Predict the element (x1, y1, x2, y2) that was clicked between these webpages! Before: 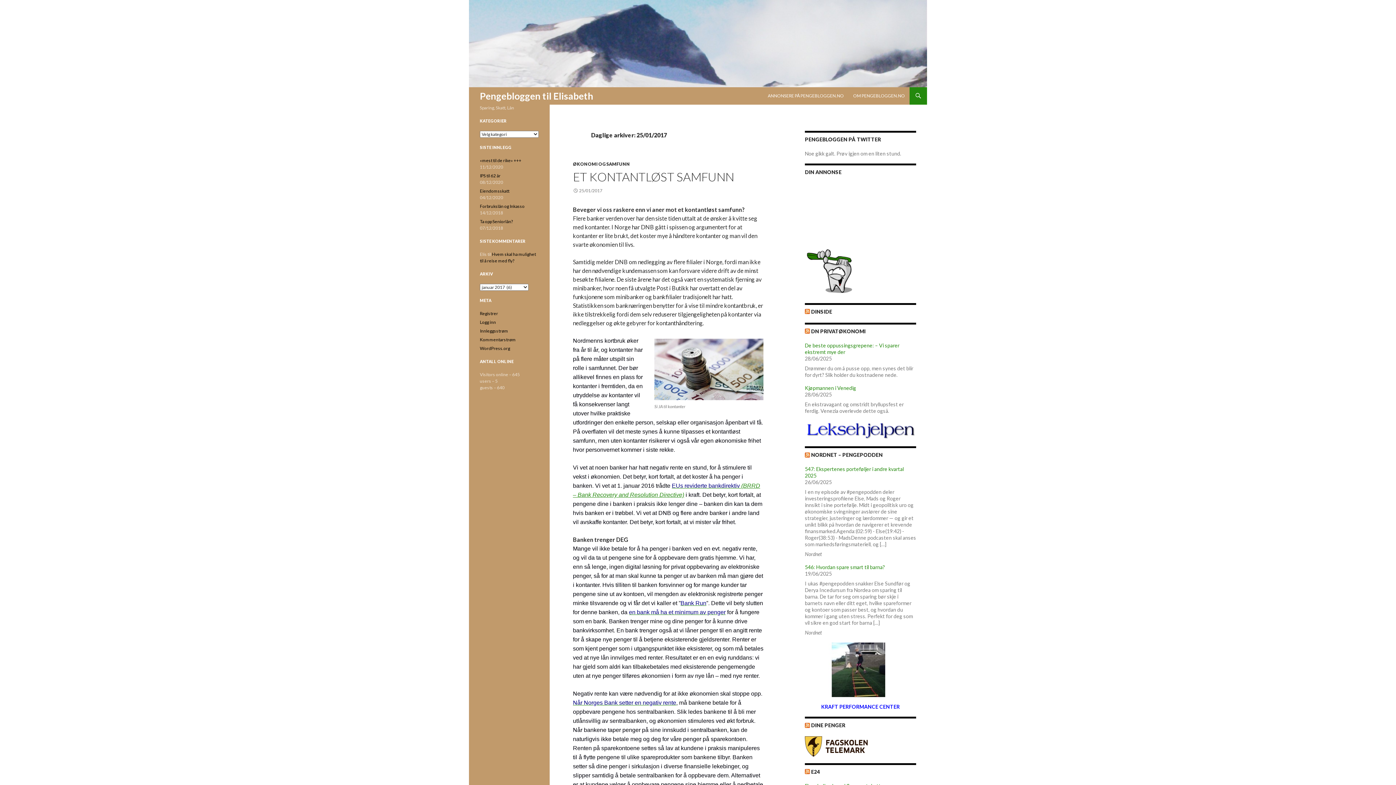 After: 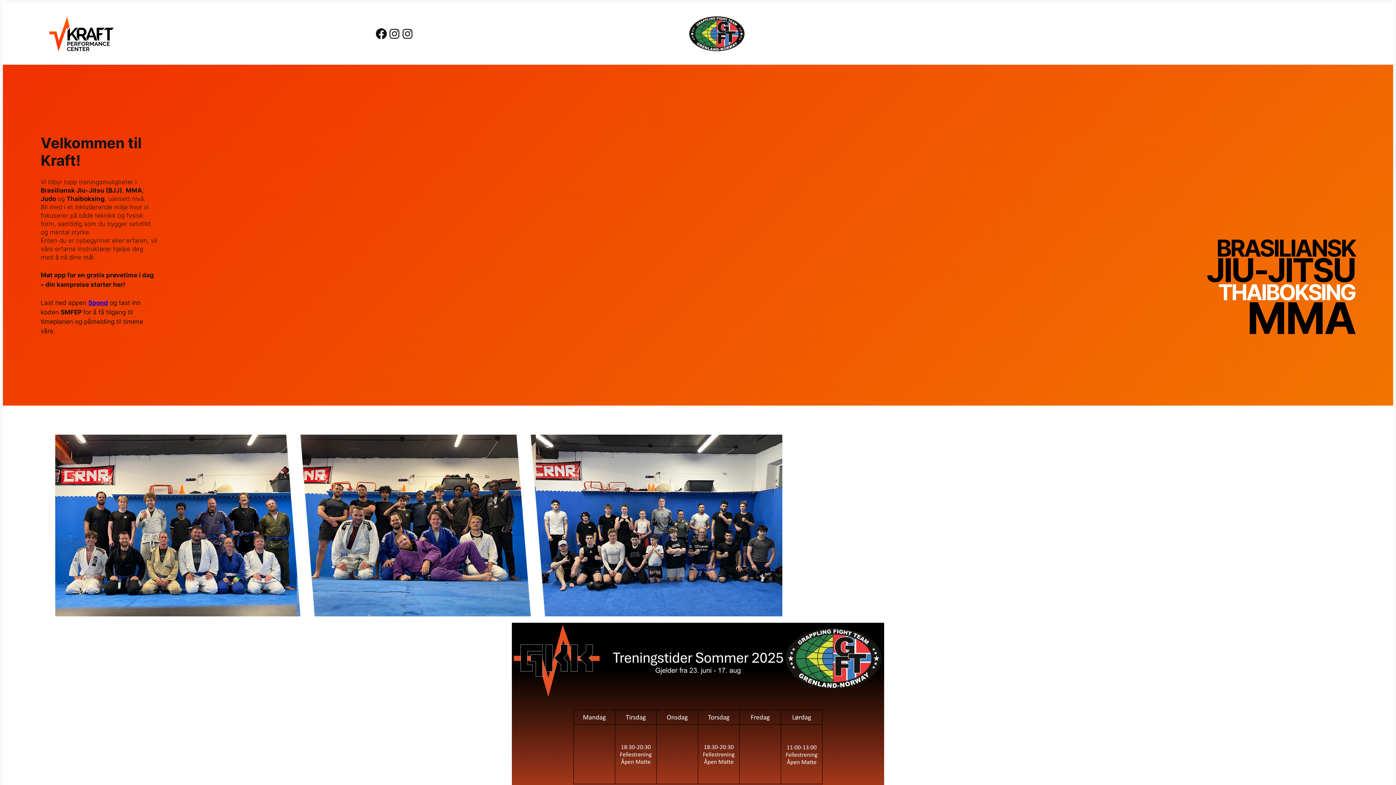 Action: bbox: (821, 704, 900, 710) label: KRAFT PERFORMANCE CENTER